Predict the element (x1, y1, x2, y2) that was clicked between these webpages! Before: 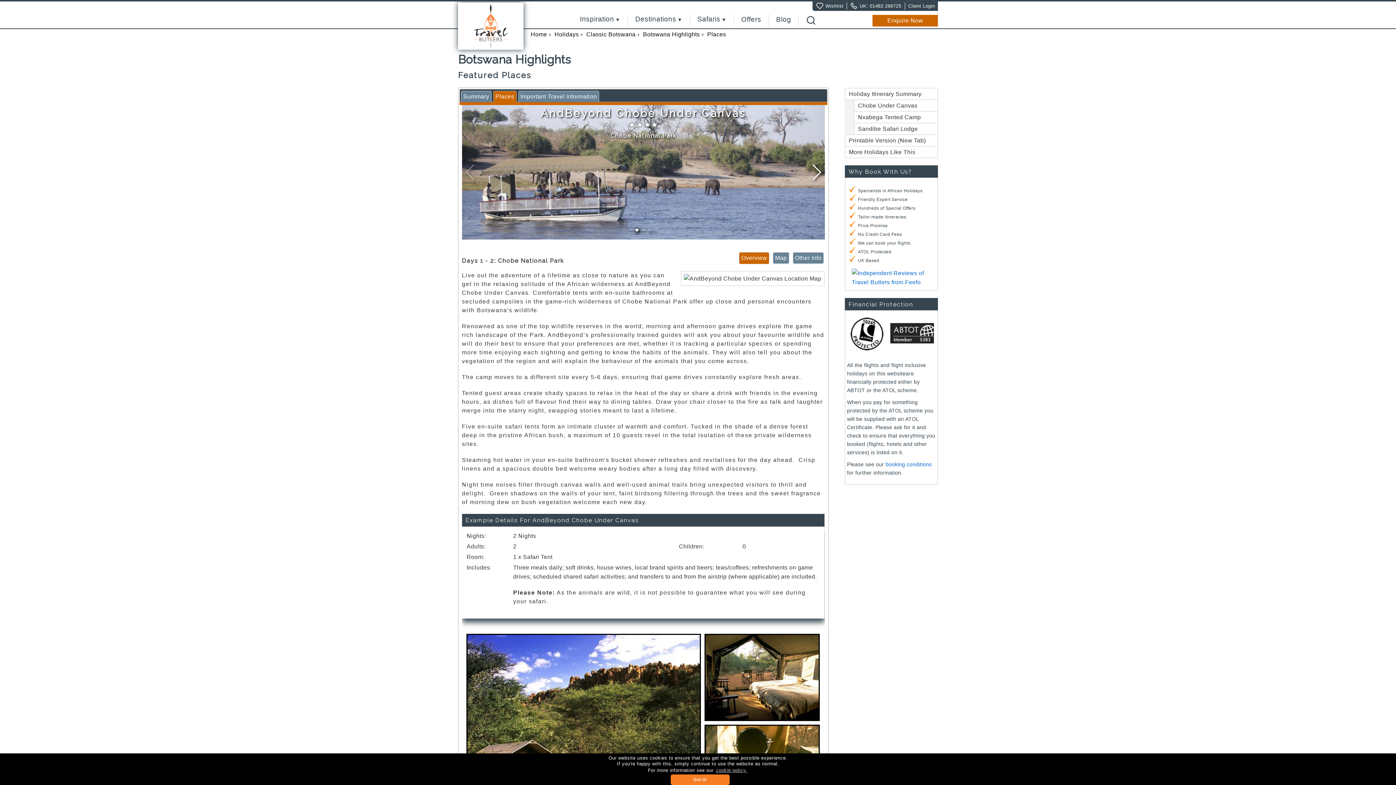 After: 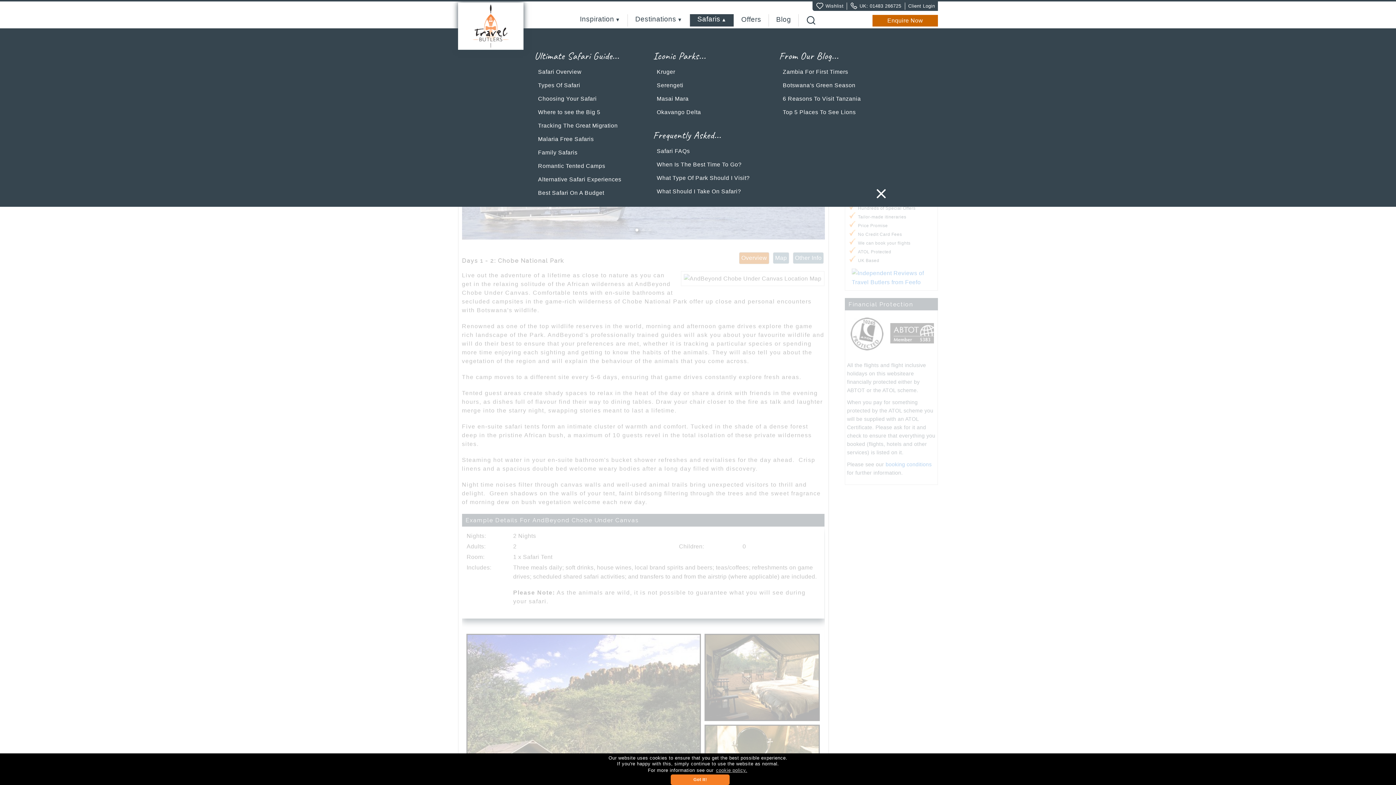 Action: label: Safaris bbox: (697, 16, 726, 23)